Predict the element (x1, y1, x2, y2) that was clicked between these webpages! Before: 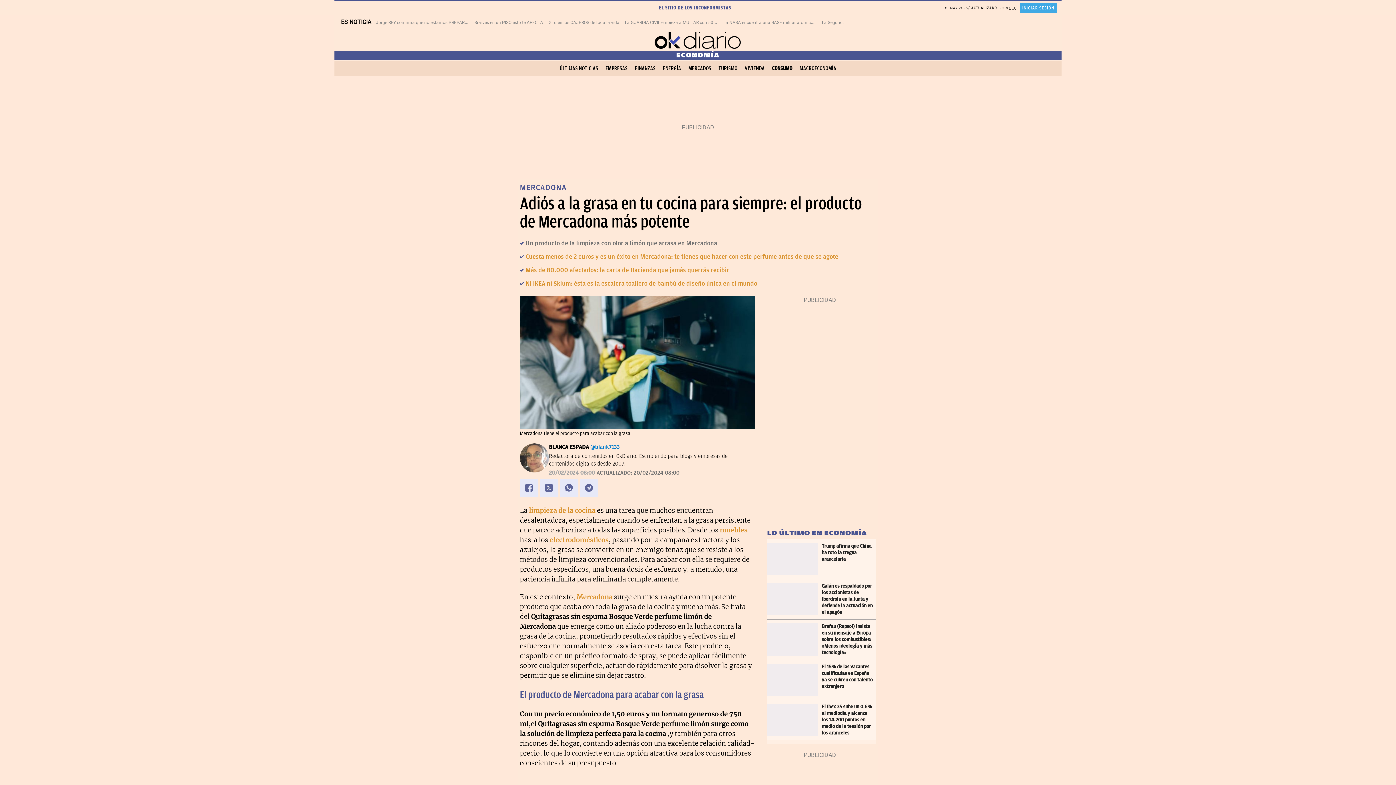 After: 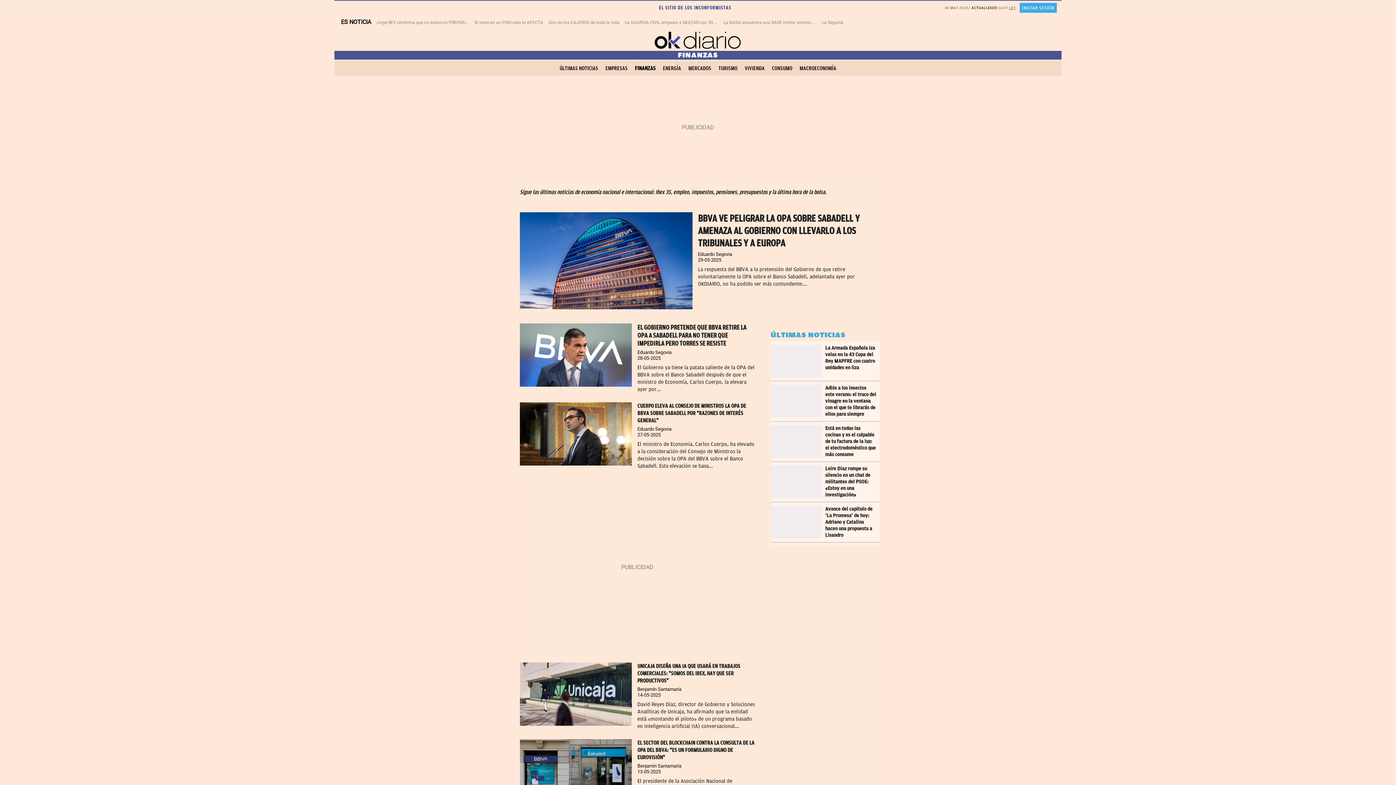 Action: label: FINANZAS bbox: (631, 64, 659, 72)